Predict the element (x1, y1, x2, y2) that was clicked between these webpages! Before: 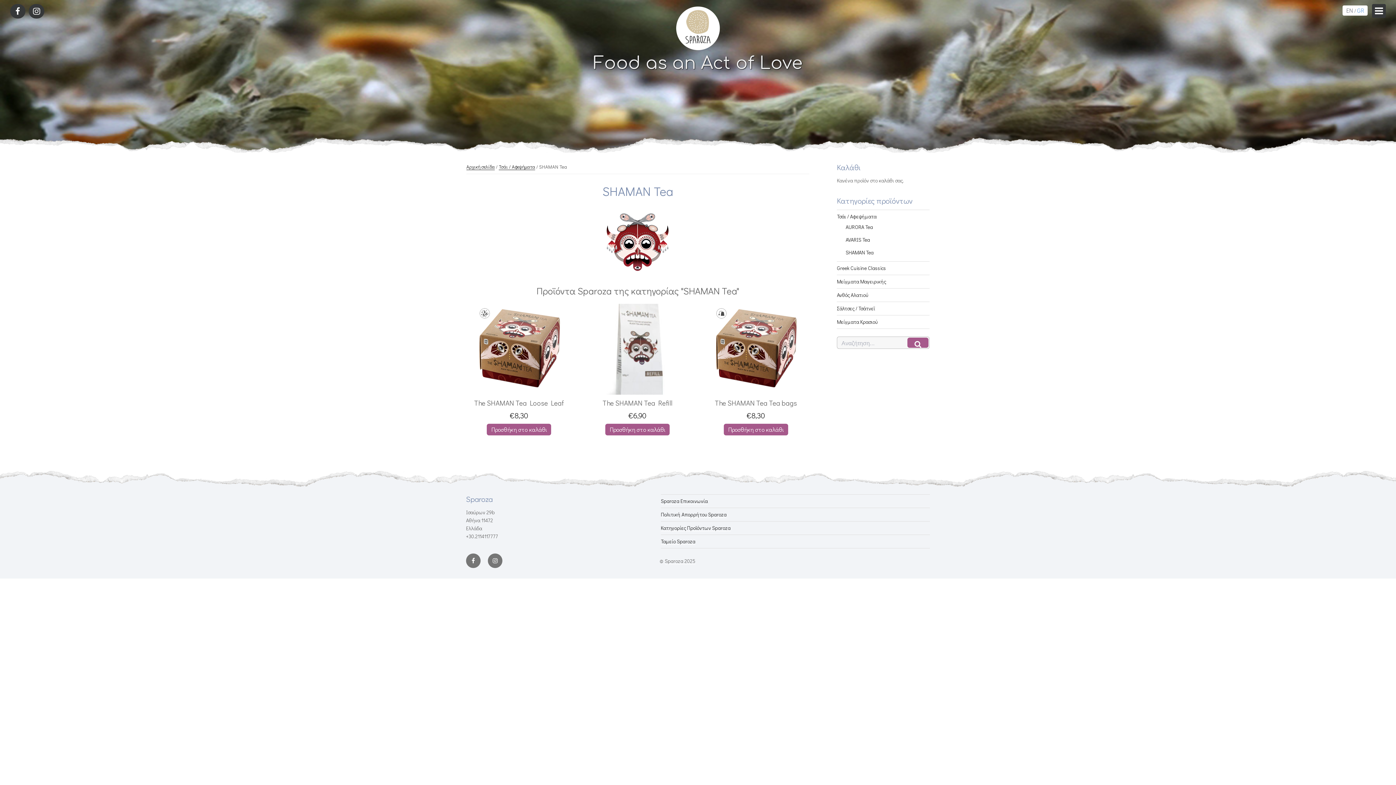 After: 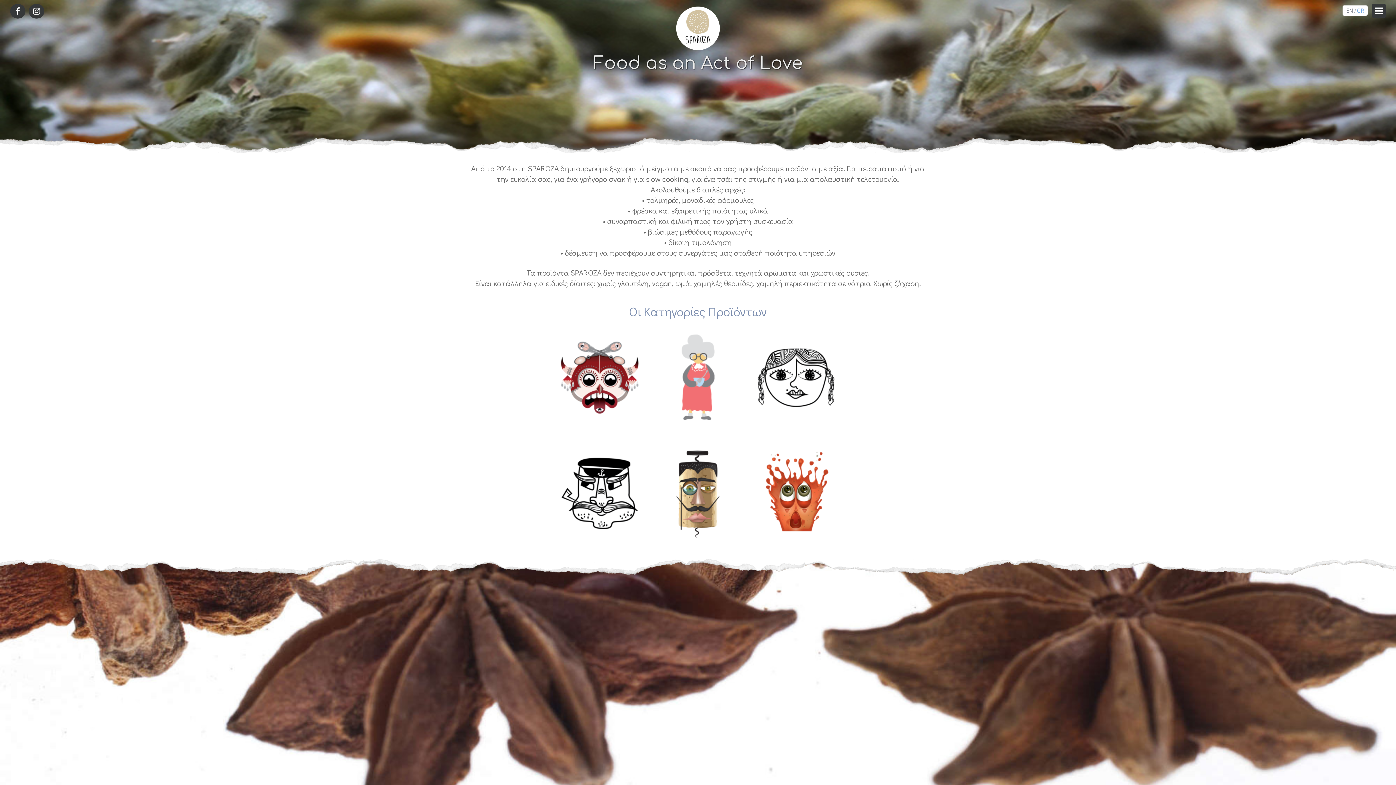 Action: bbox: (676, 6, 720, 52)